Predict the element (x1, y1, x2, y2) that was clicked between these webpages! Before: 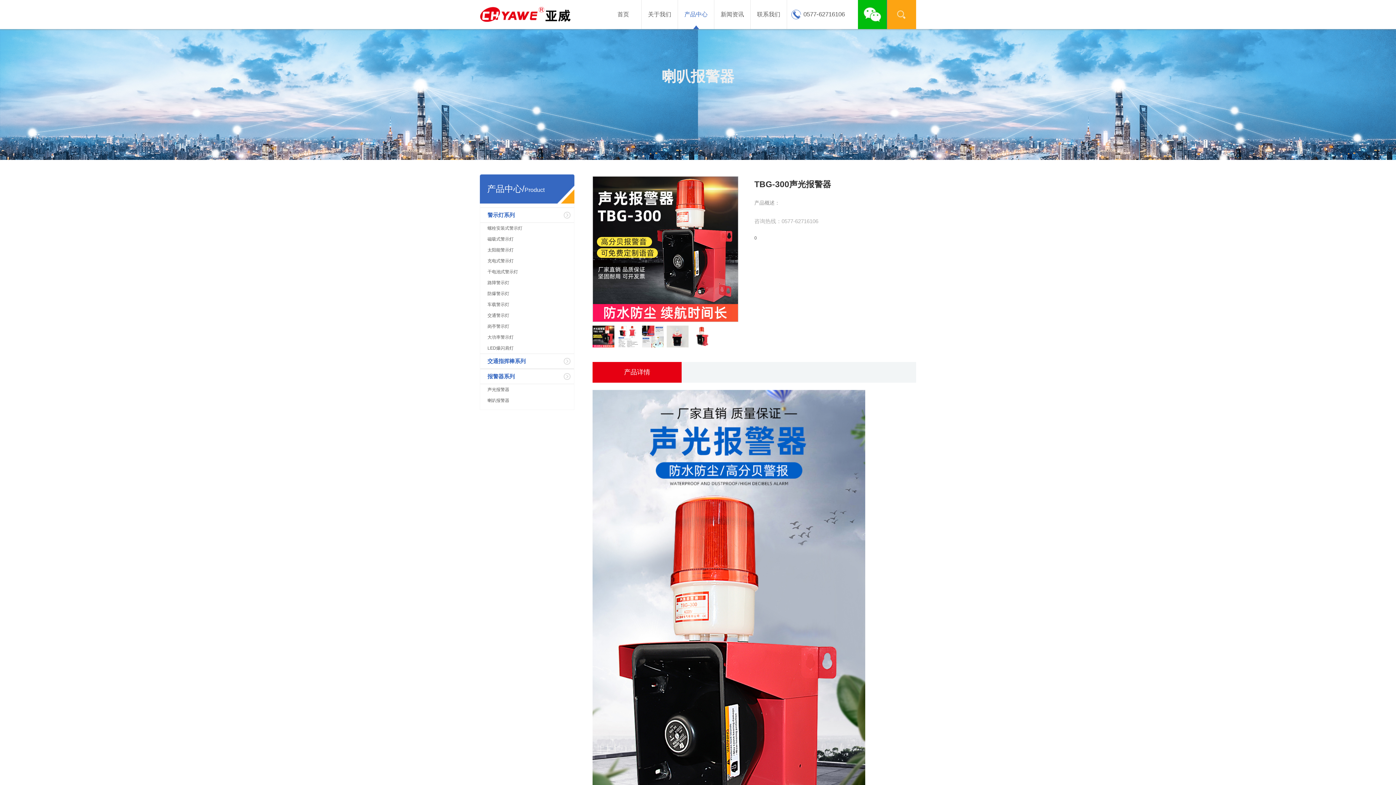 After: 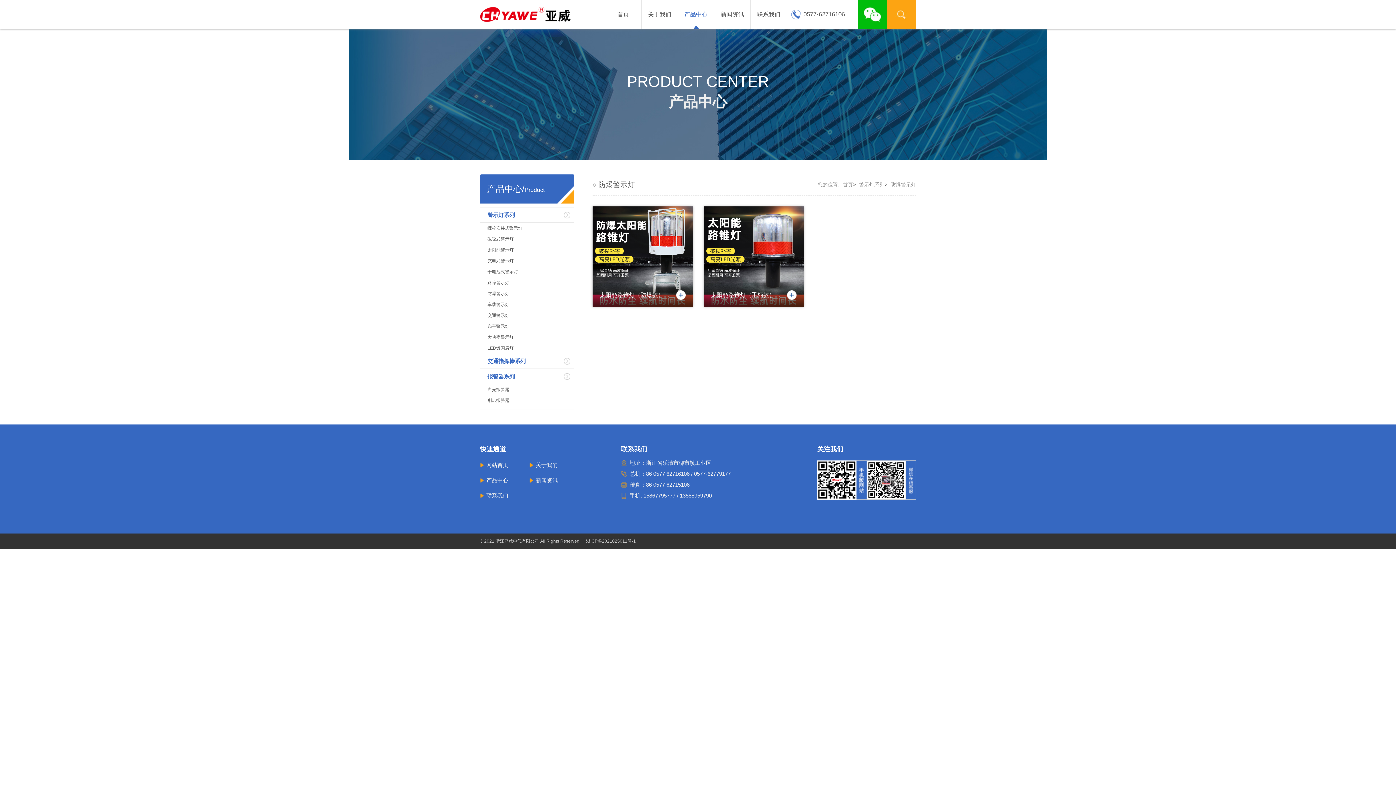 Action: bbox: (480, 288, 574, 299) label: 防爆警示灯